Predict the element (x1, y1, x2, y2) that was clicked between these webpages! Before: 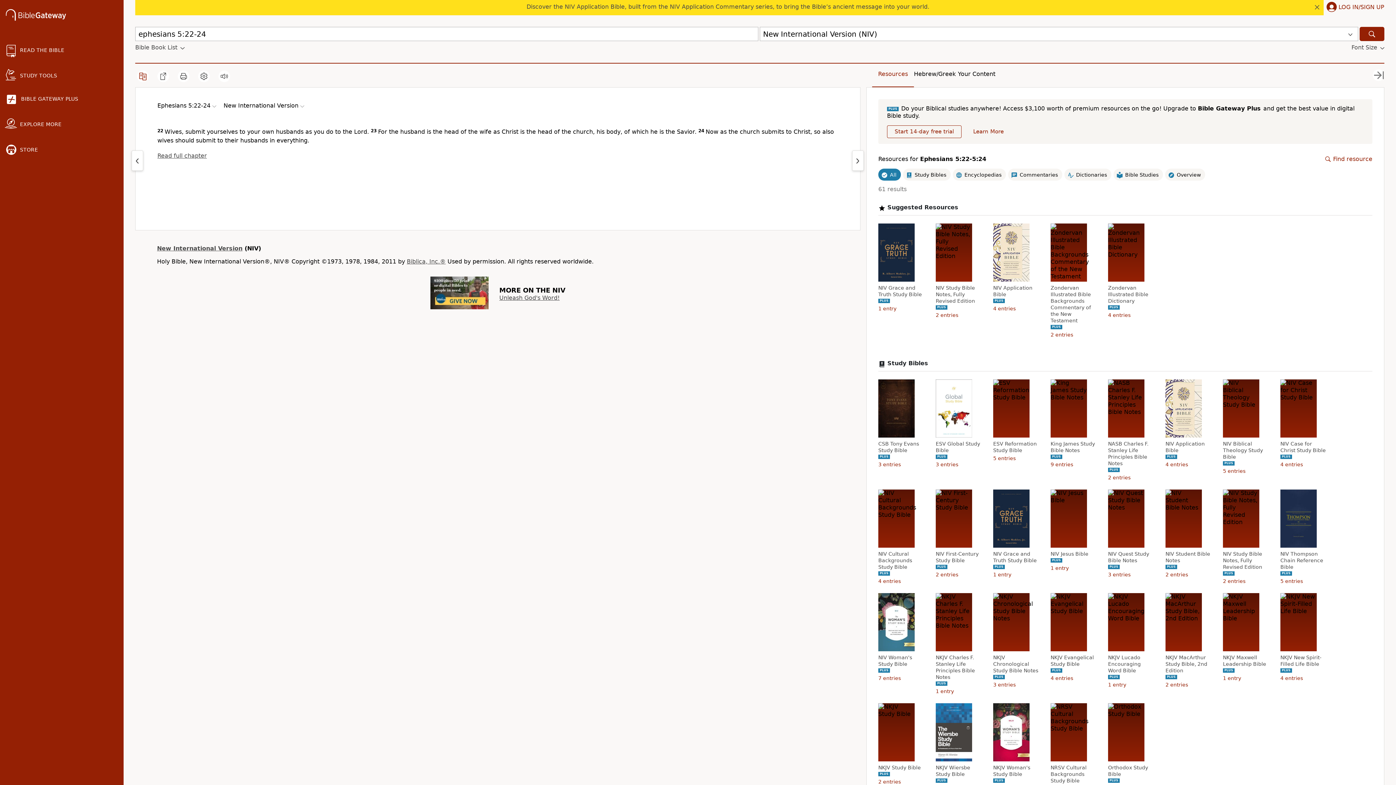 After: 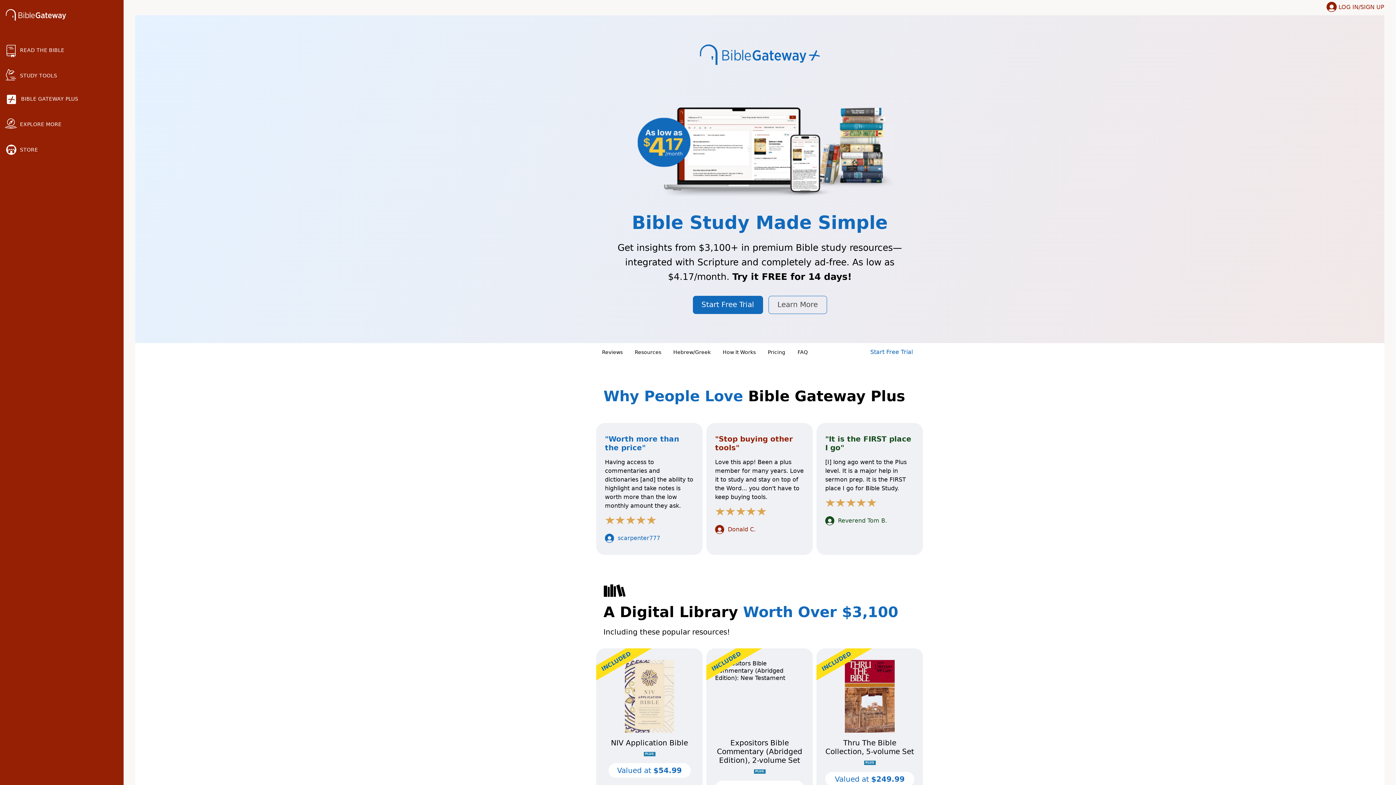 Action: label: Discover the NIV Application Bible, built from the NIV Application Commentary series, to bring the Bible’s ancient message into your world. bbox: (526, 3, 929, 10)